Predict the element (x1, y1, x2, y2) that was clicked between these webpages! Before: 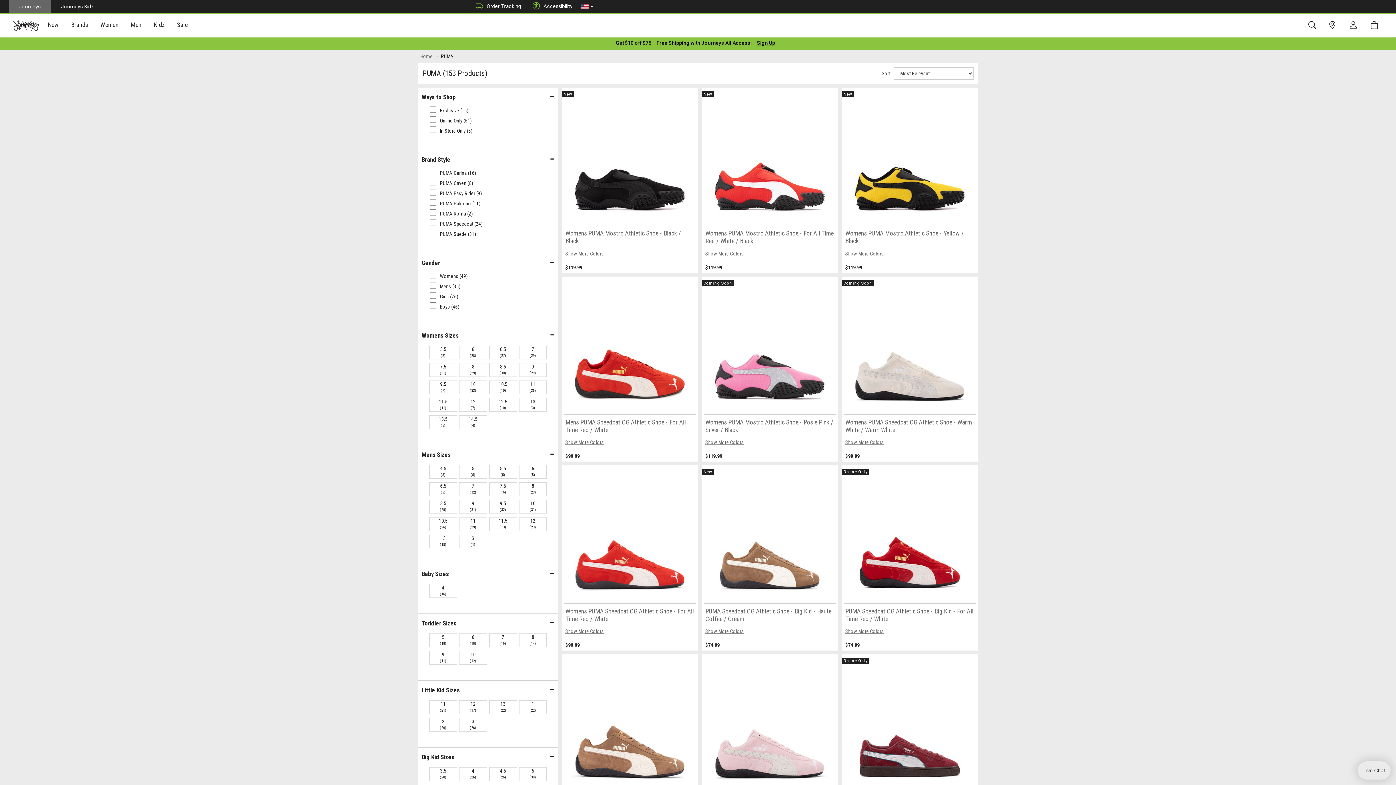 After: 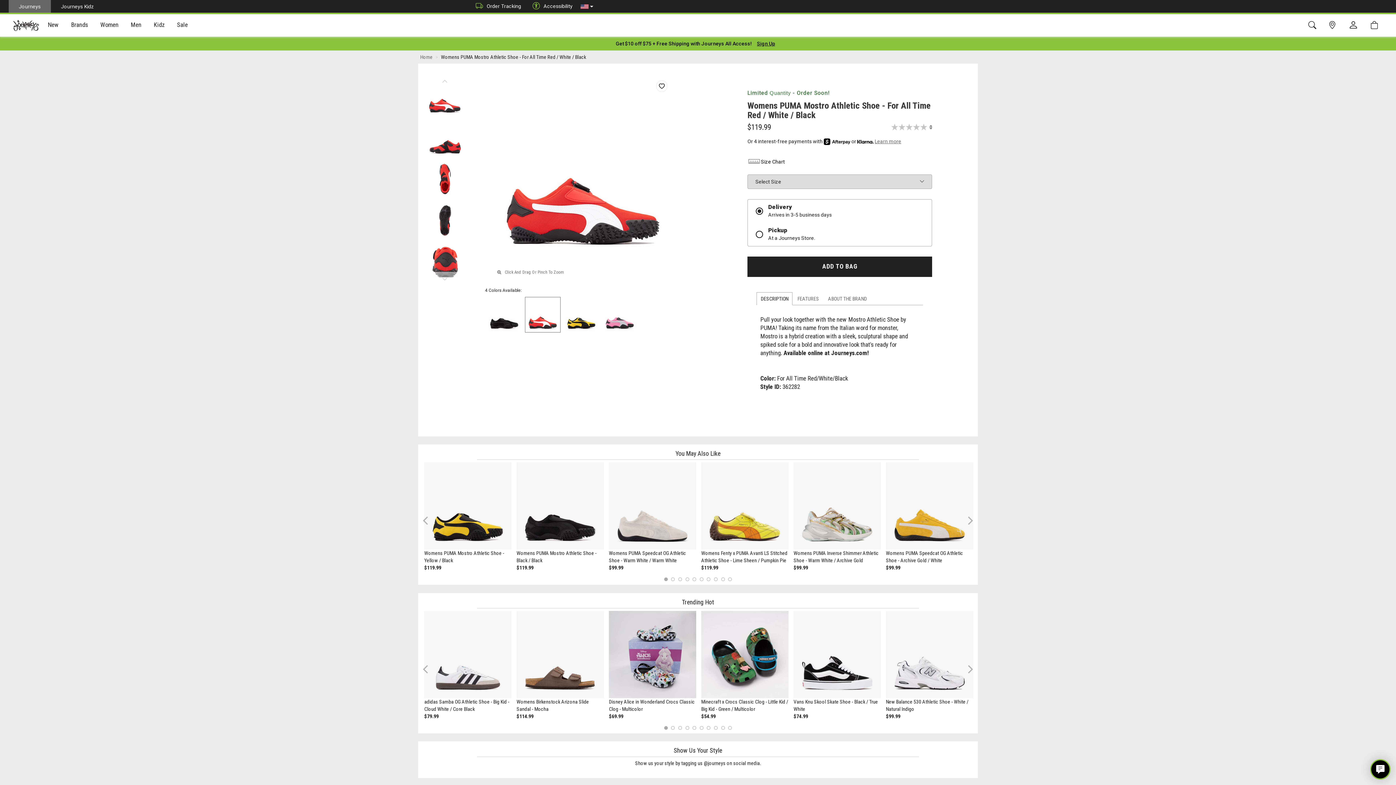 Action: bbox: (701, 87, 838, 246) label: Womens PUMA Mostro Athletic Shoe - For All Time Red / White / Black